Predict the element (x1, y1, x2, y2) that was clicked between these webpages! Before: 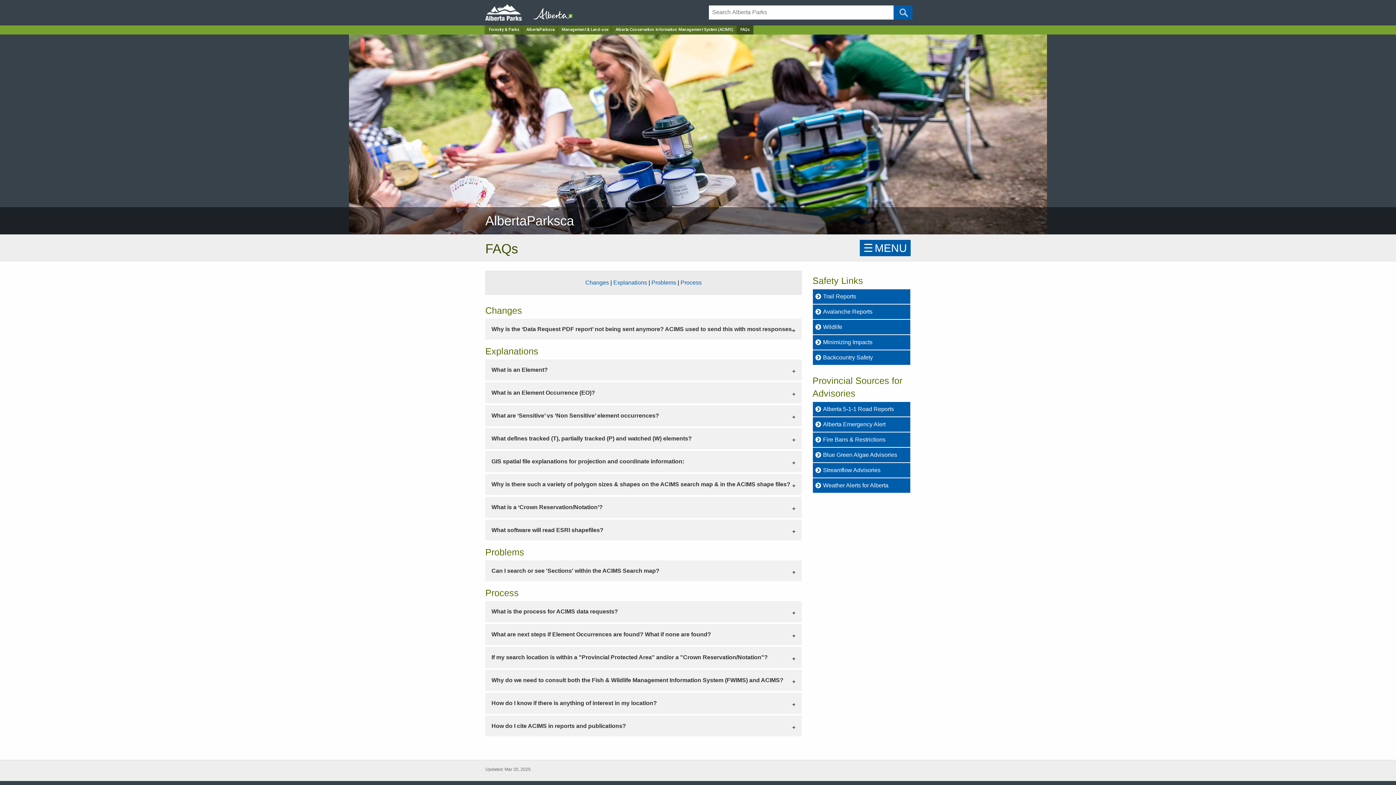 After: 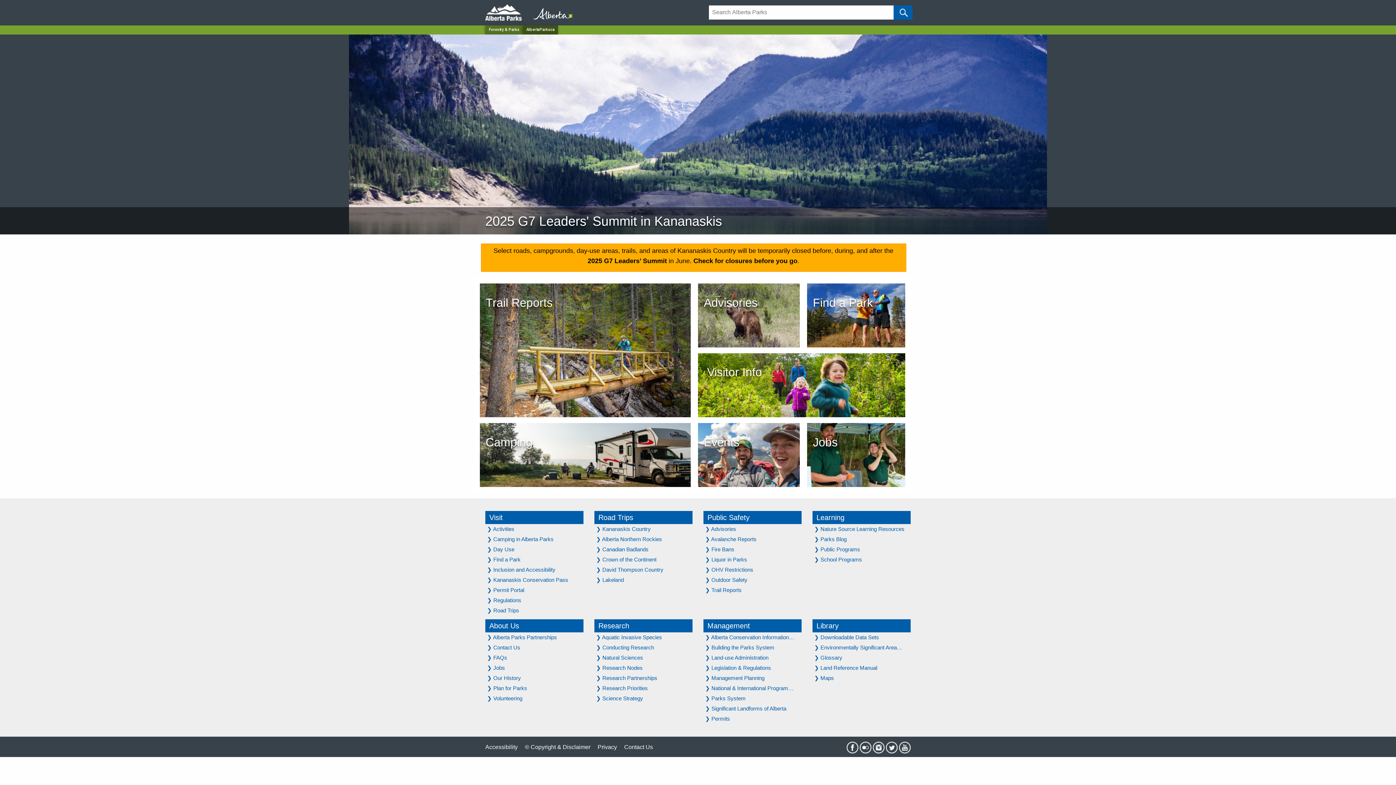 Action: label: Home Page bbox: (737, 25, 753, 34)